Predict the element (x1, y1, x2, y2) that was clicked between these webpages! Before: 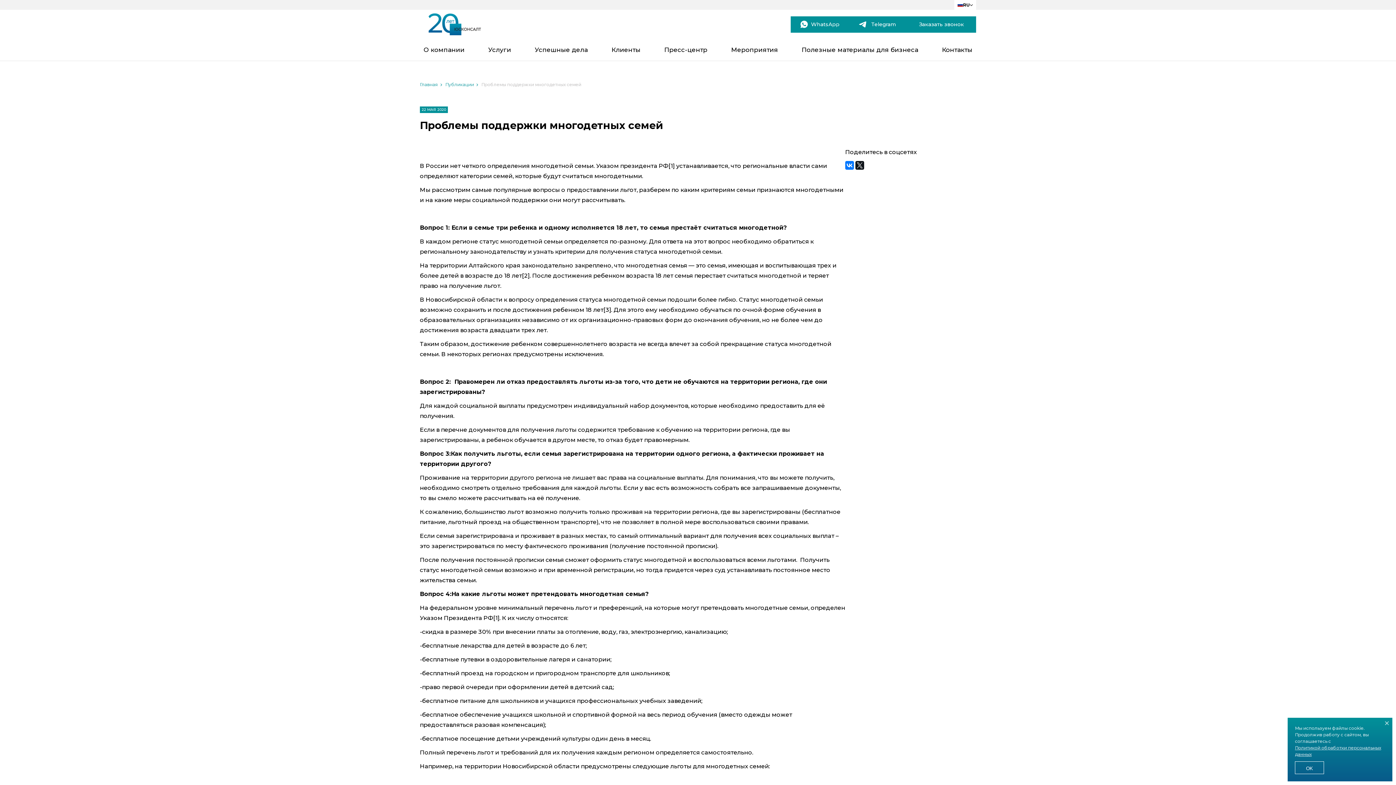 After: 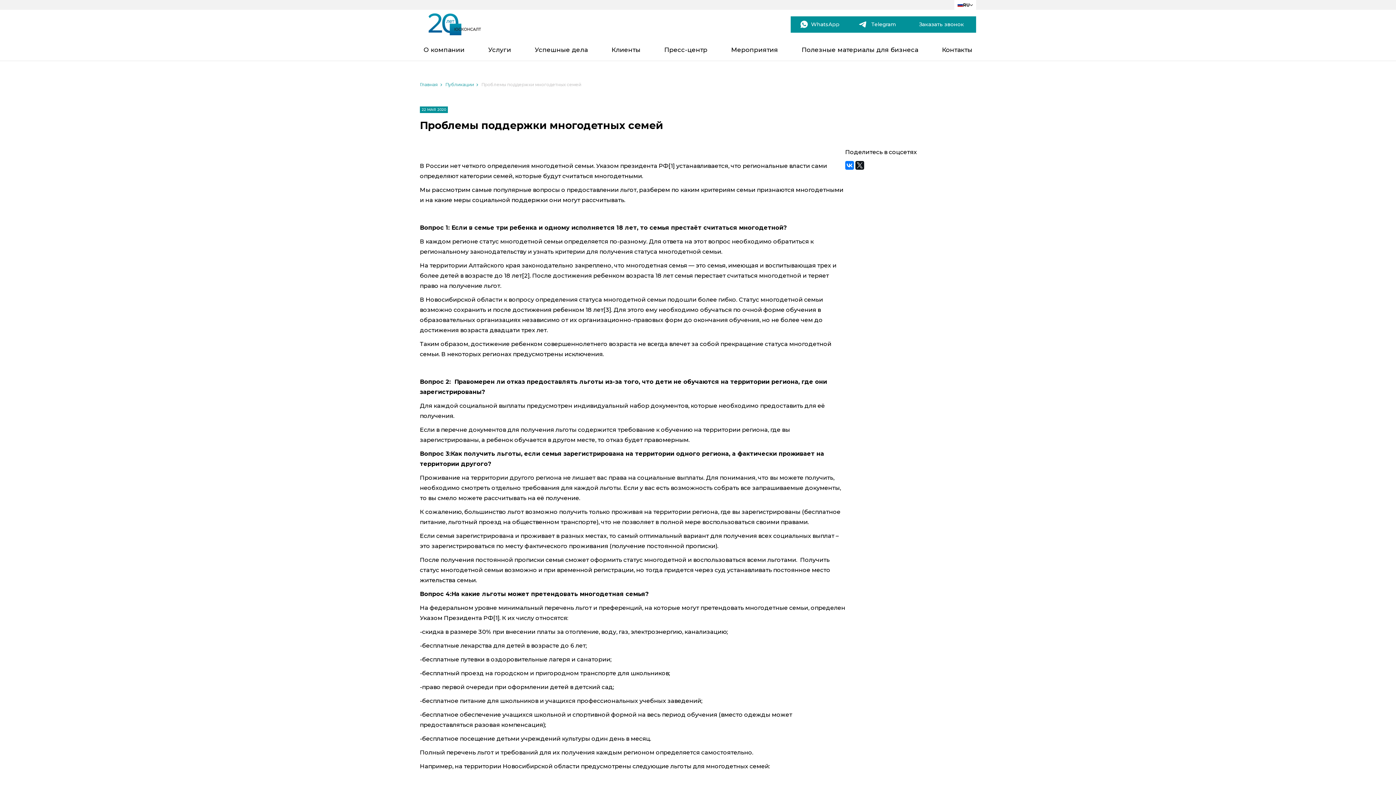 Action: bbox: (1385, 721, 1389, 725)